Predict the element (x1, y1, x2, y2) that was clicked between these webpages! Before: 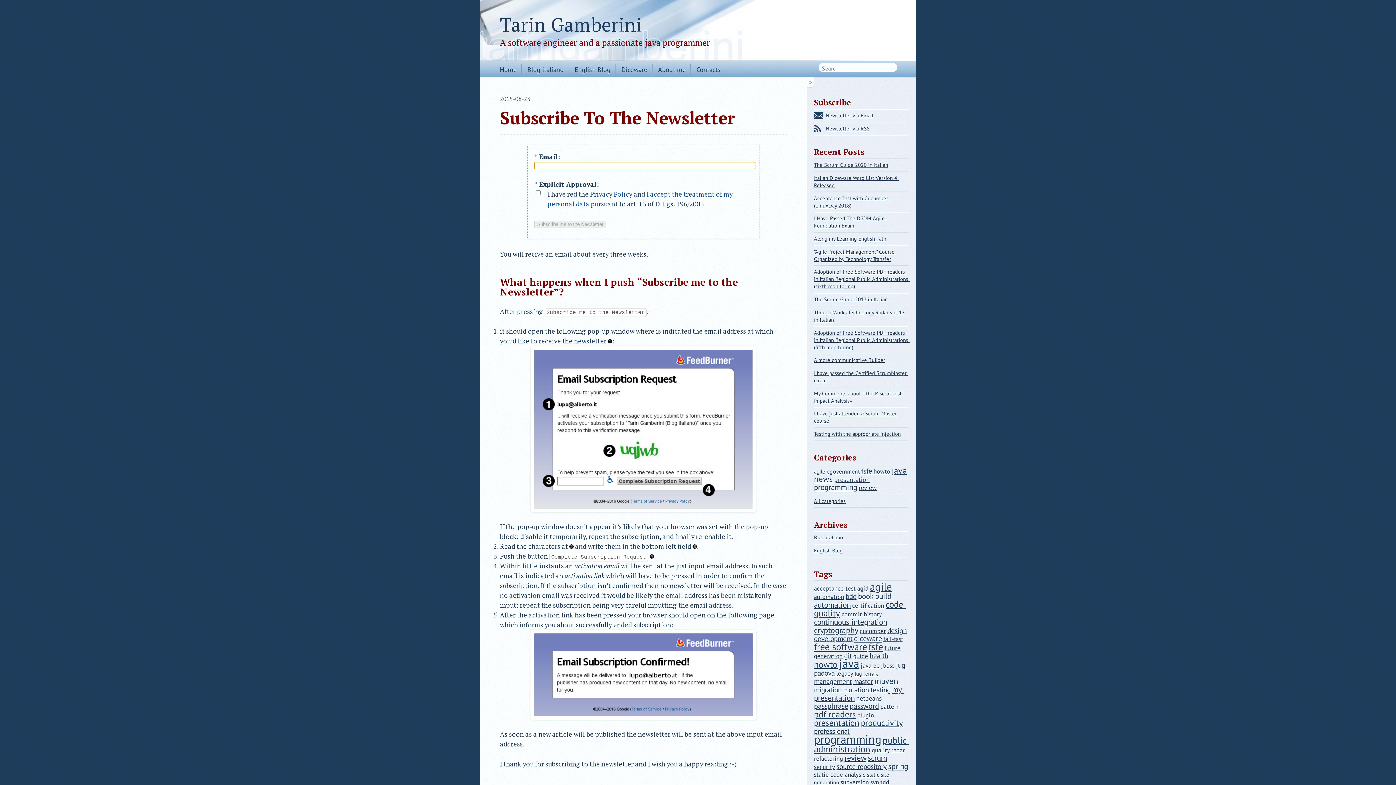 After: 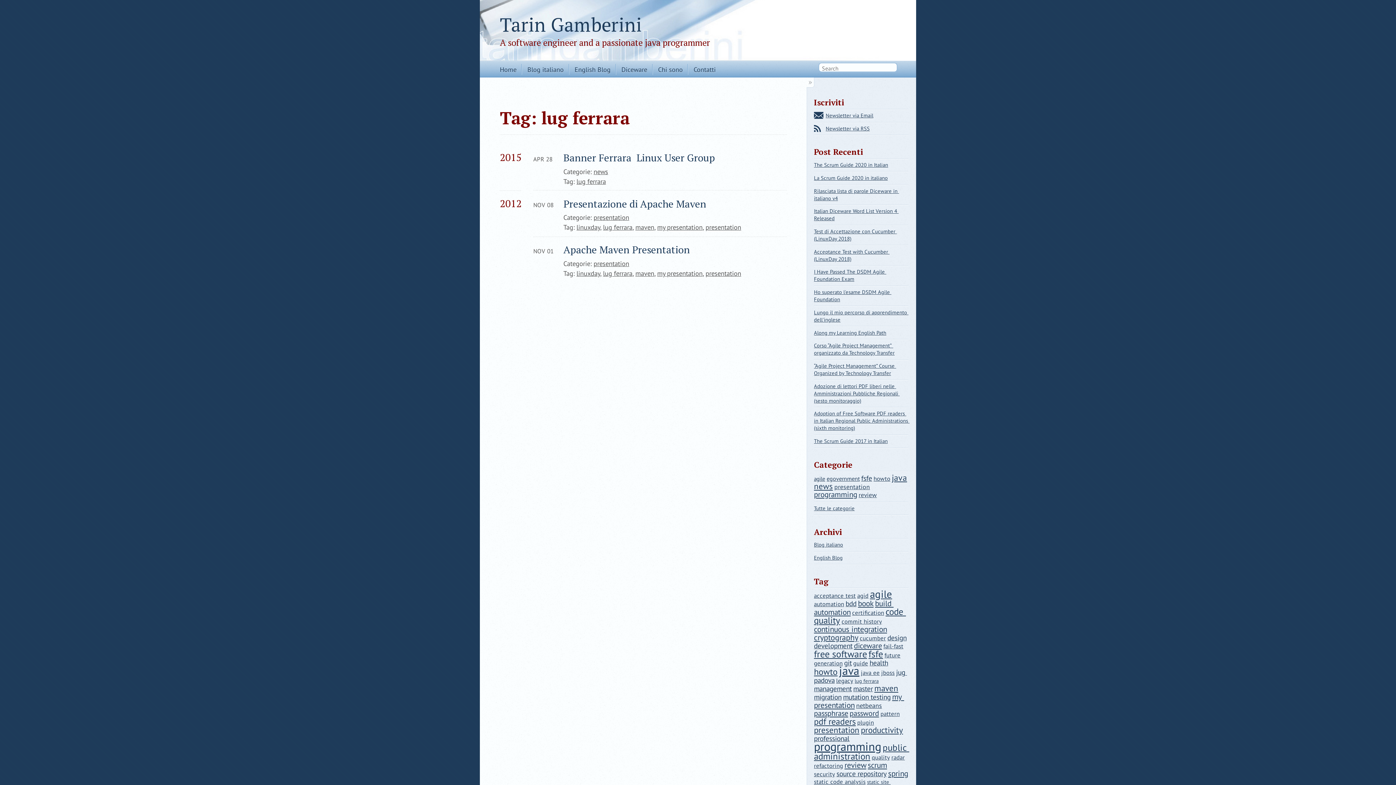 Action: label: lug ferrara bbox: (854, 670, 878, 677)